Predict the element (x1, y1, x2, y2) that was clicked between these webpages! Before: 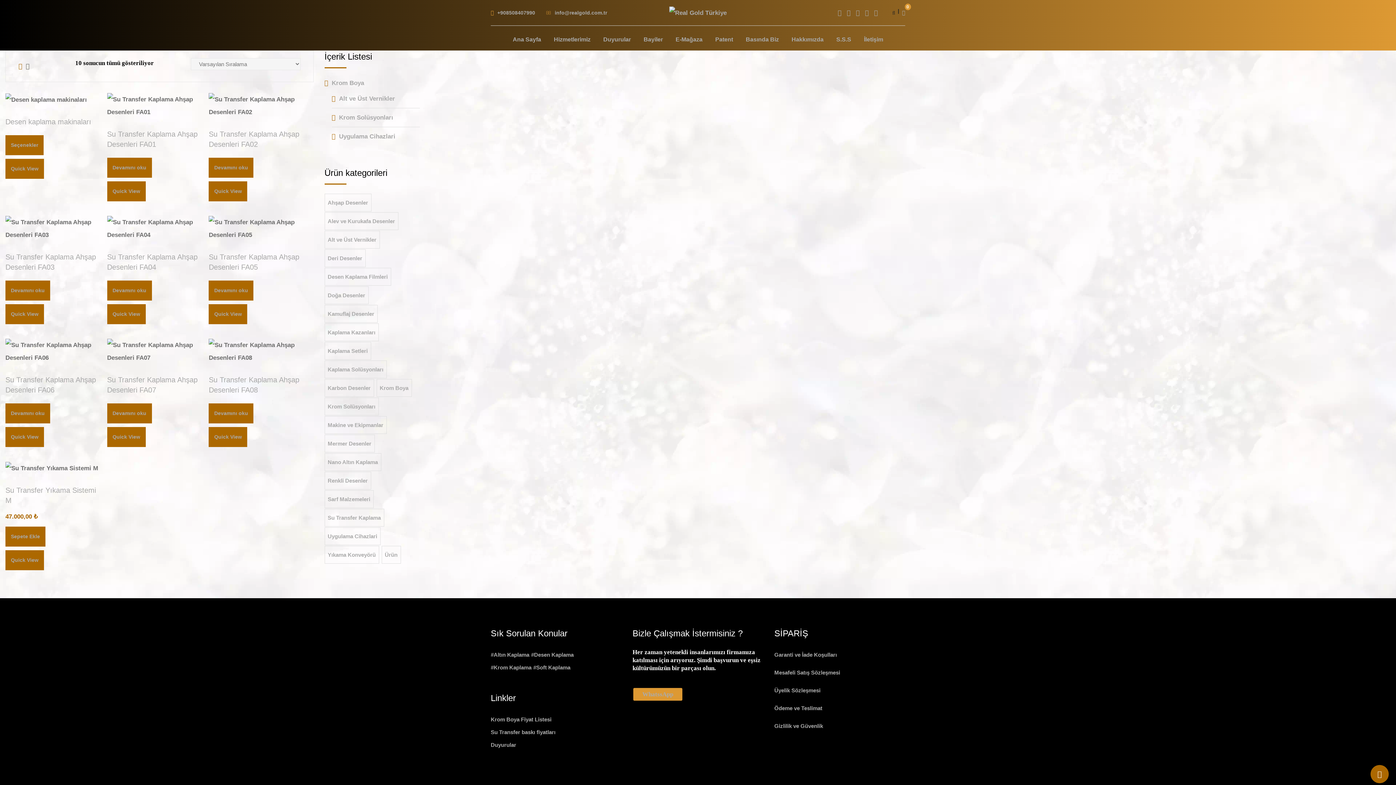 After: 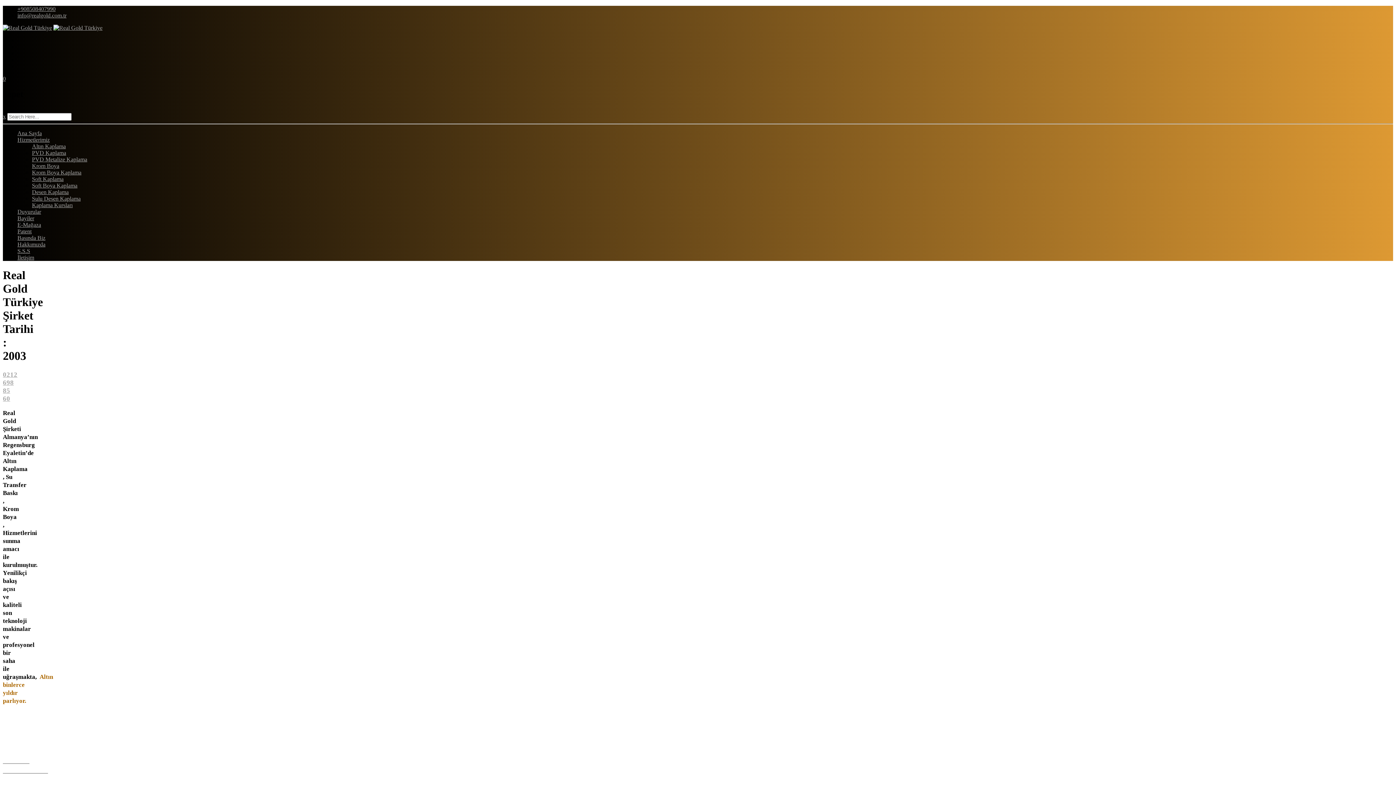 Action: bbox: (668, 0, 728, 25)